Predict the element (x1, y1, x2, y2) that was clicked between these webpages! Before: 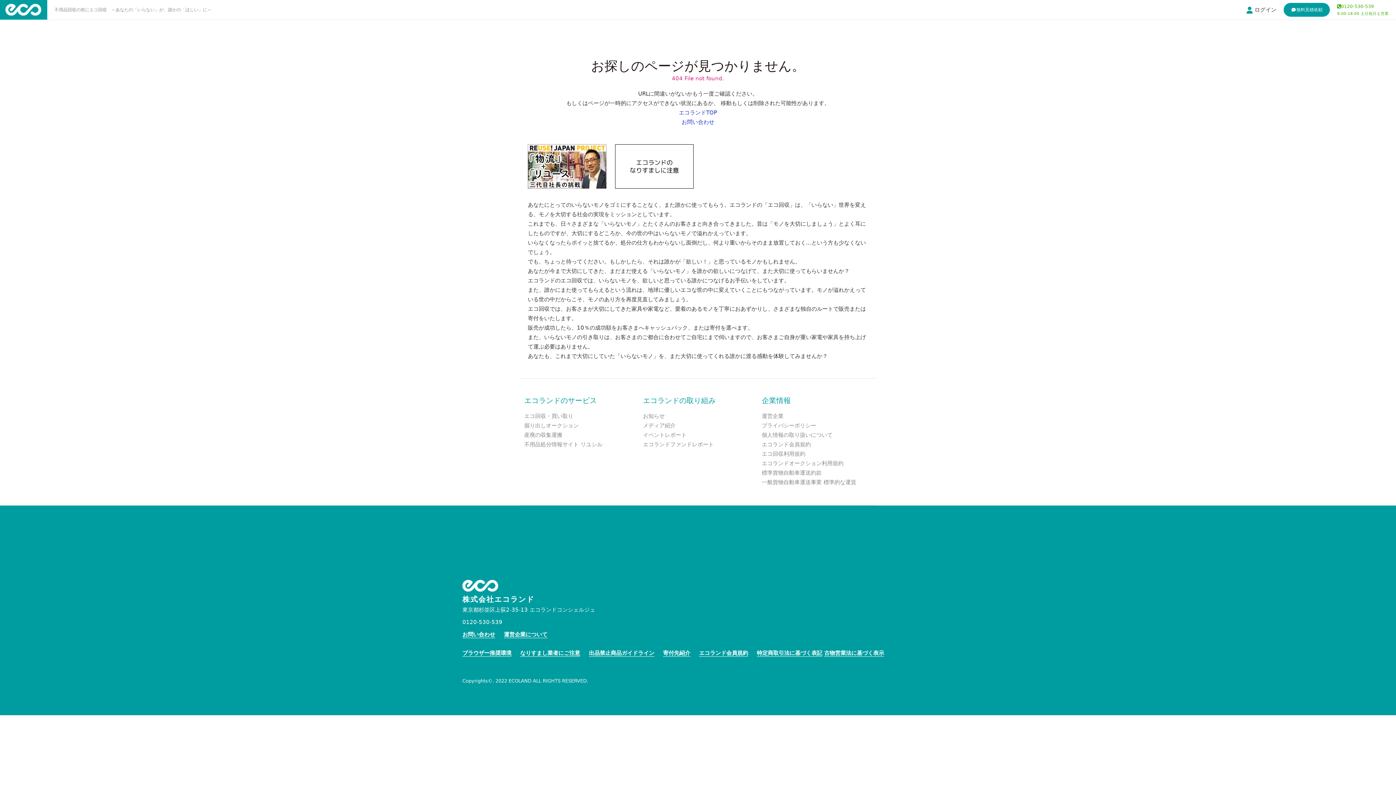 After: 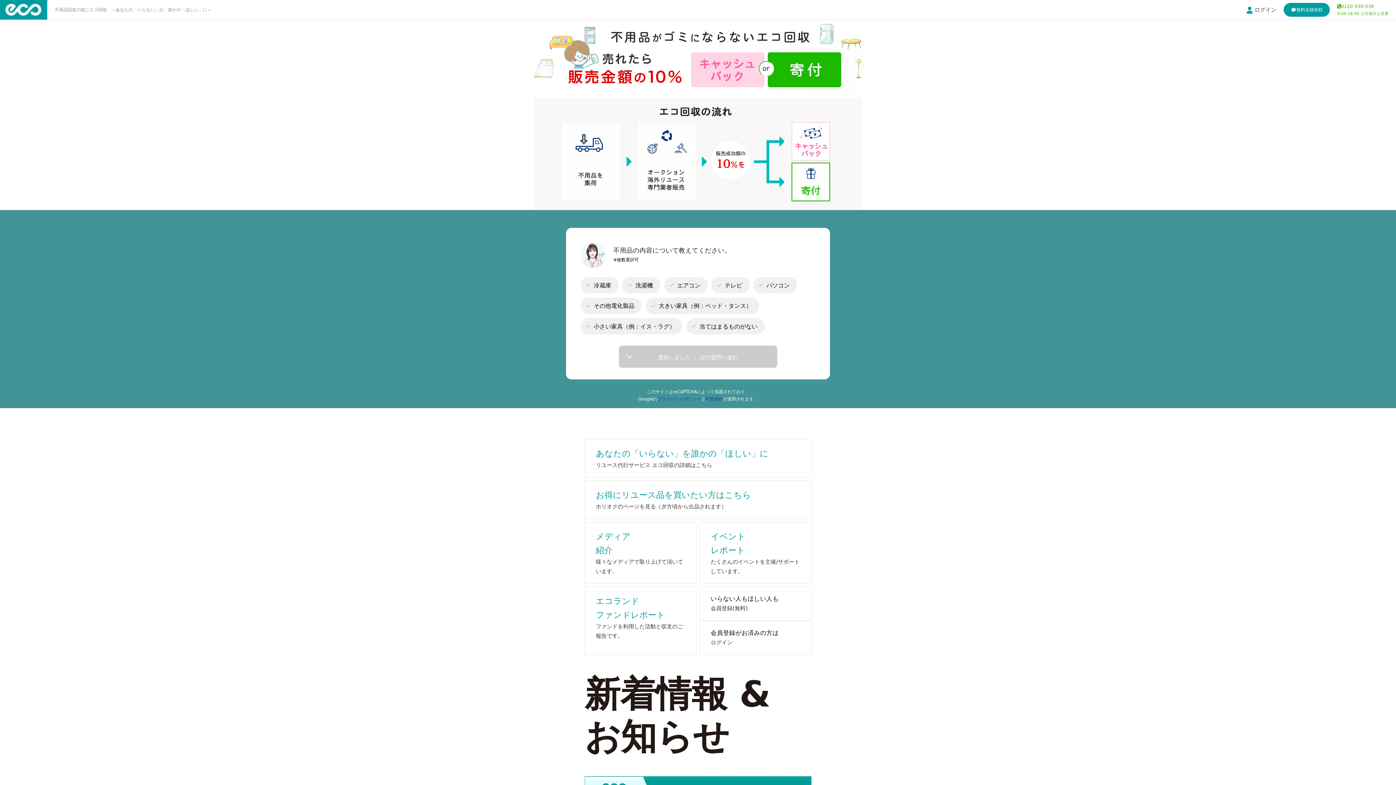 Action: bbox: (679, 109, 717, 116) label: エコランドTOP